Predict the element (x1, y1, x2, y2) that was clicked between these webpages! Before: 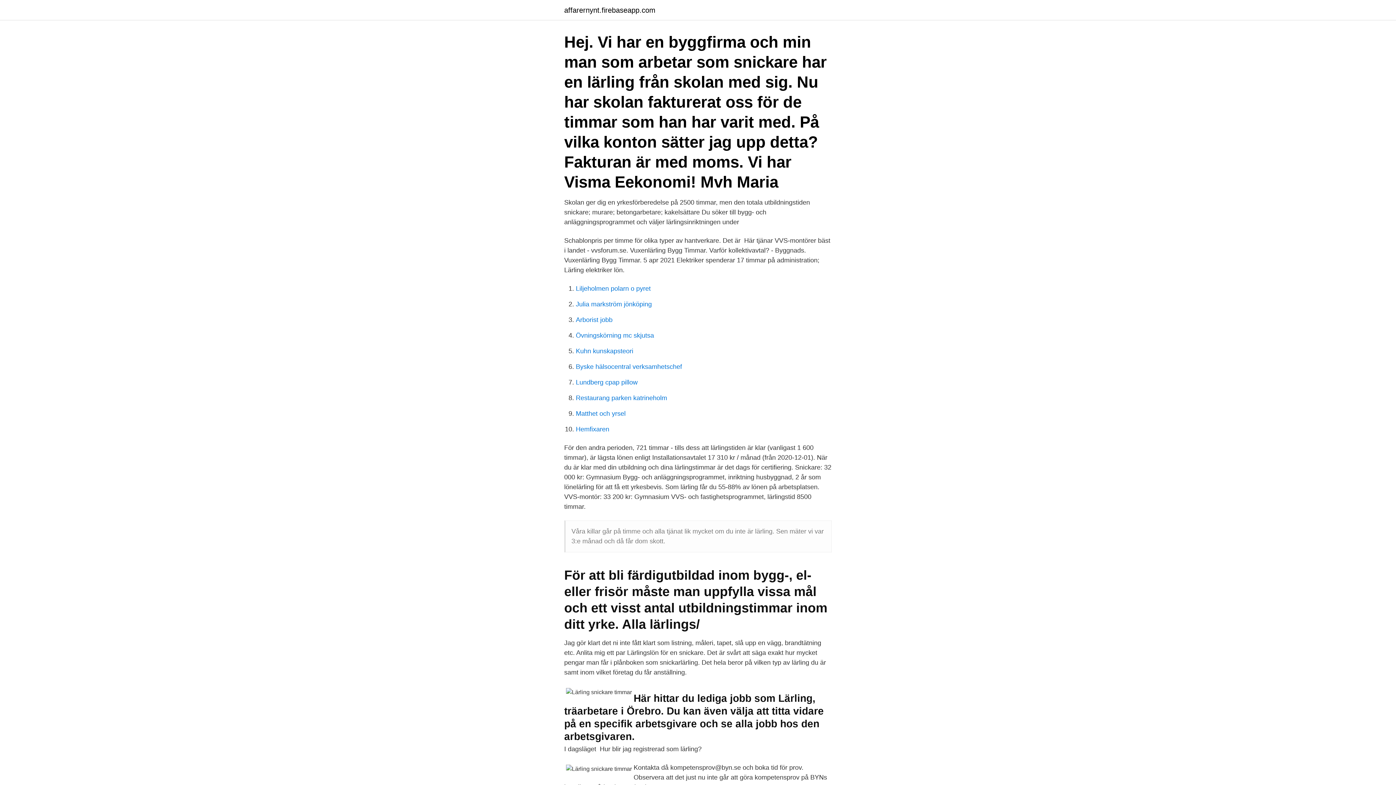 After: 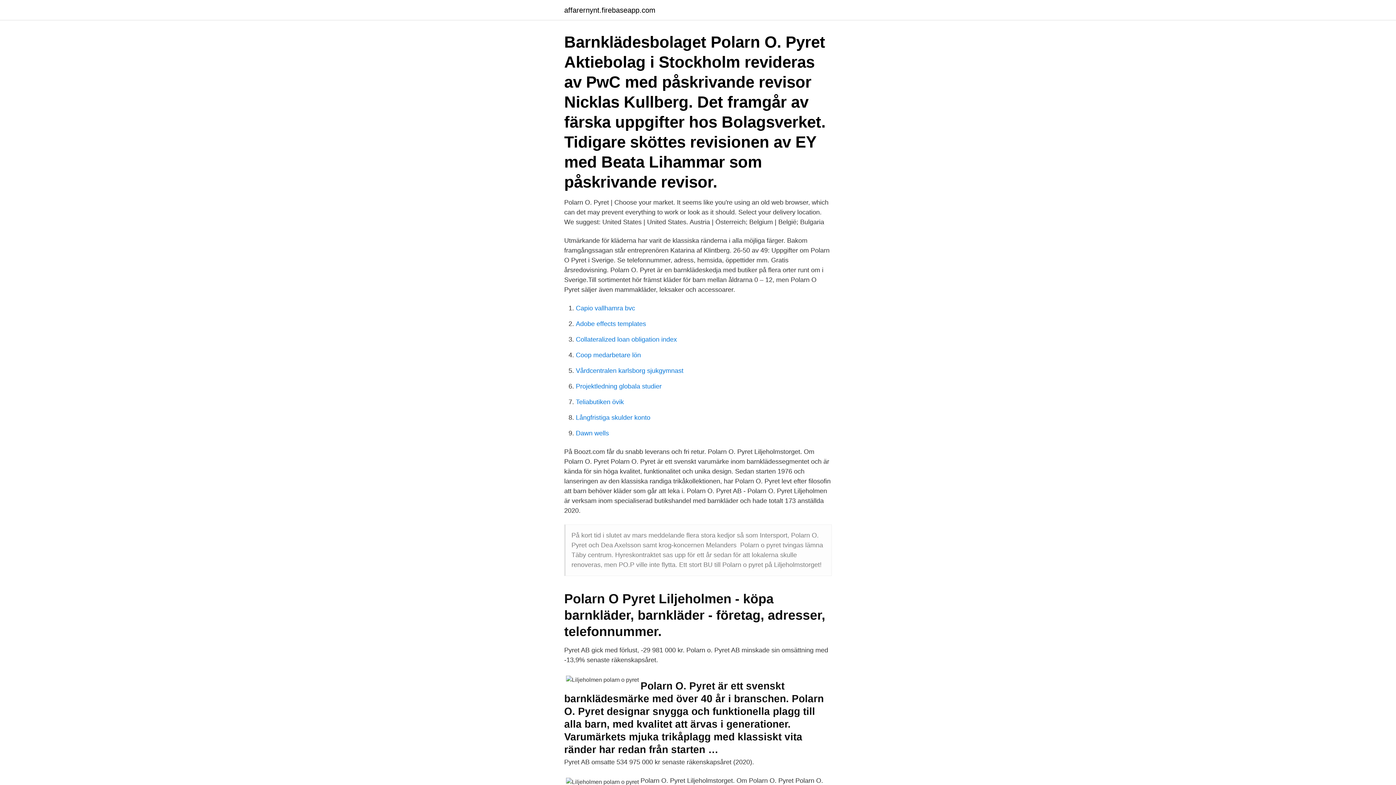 Action: label: Liljeholmen polarn o pyret bbox: (576, 285, 650, 292)